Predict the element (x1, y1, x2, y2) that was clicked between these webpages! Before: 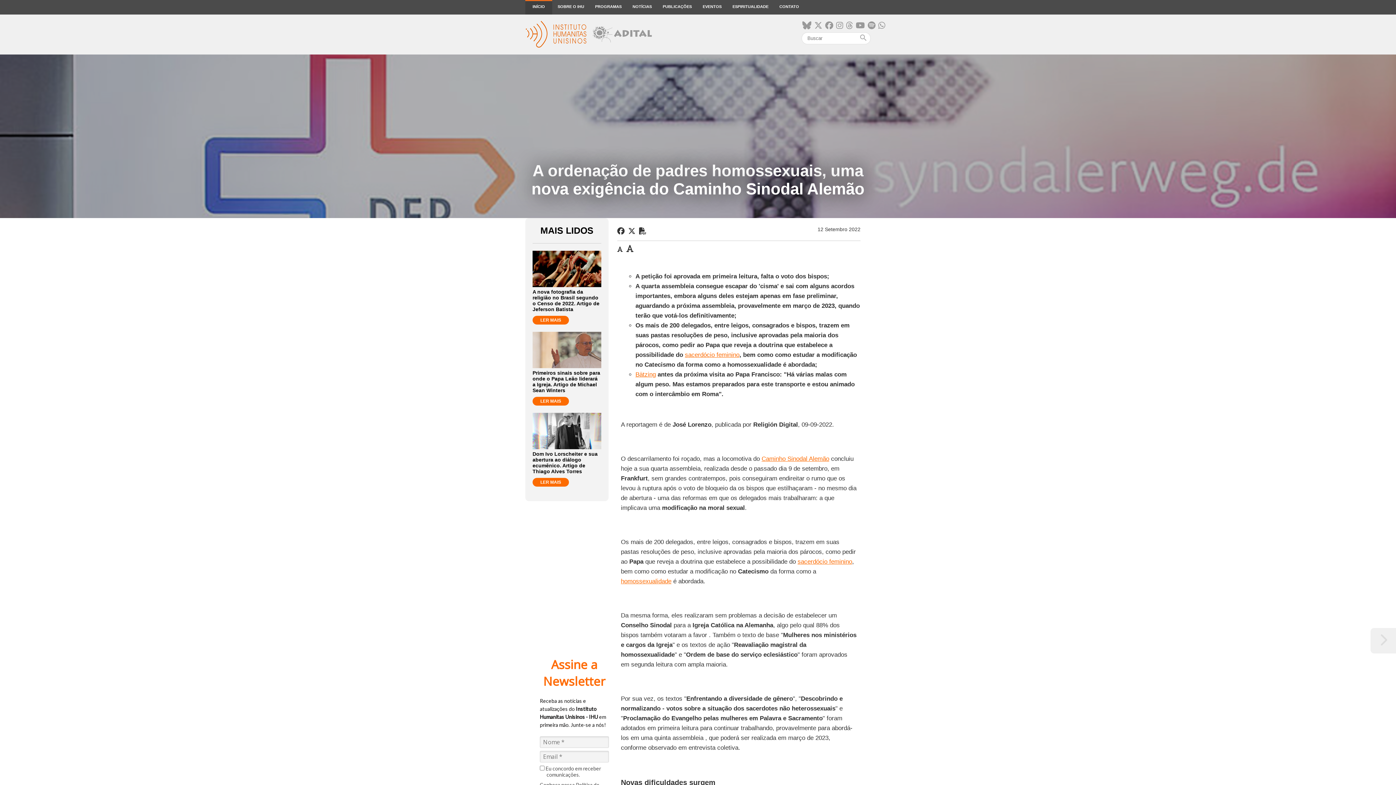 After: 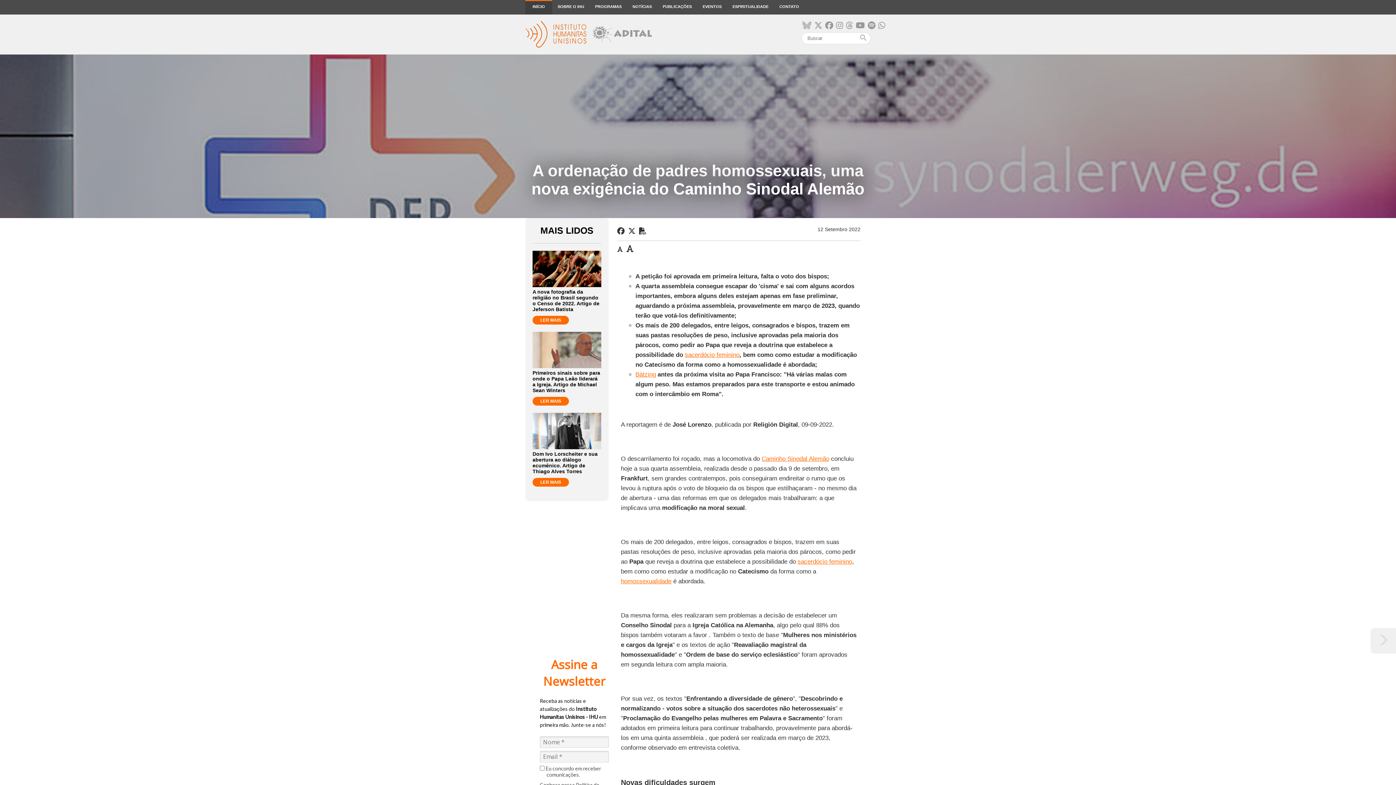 Action: bbox: (802, 21, 811, 30)